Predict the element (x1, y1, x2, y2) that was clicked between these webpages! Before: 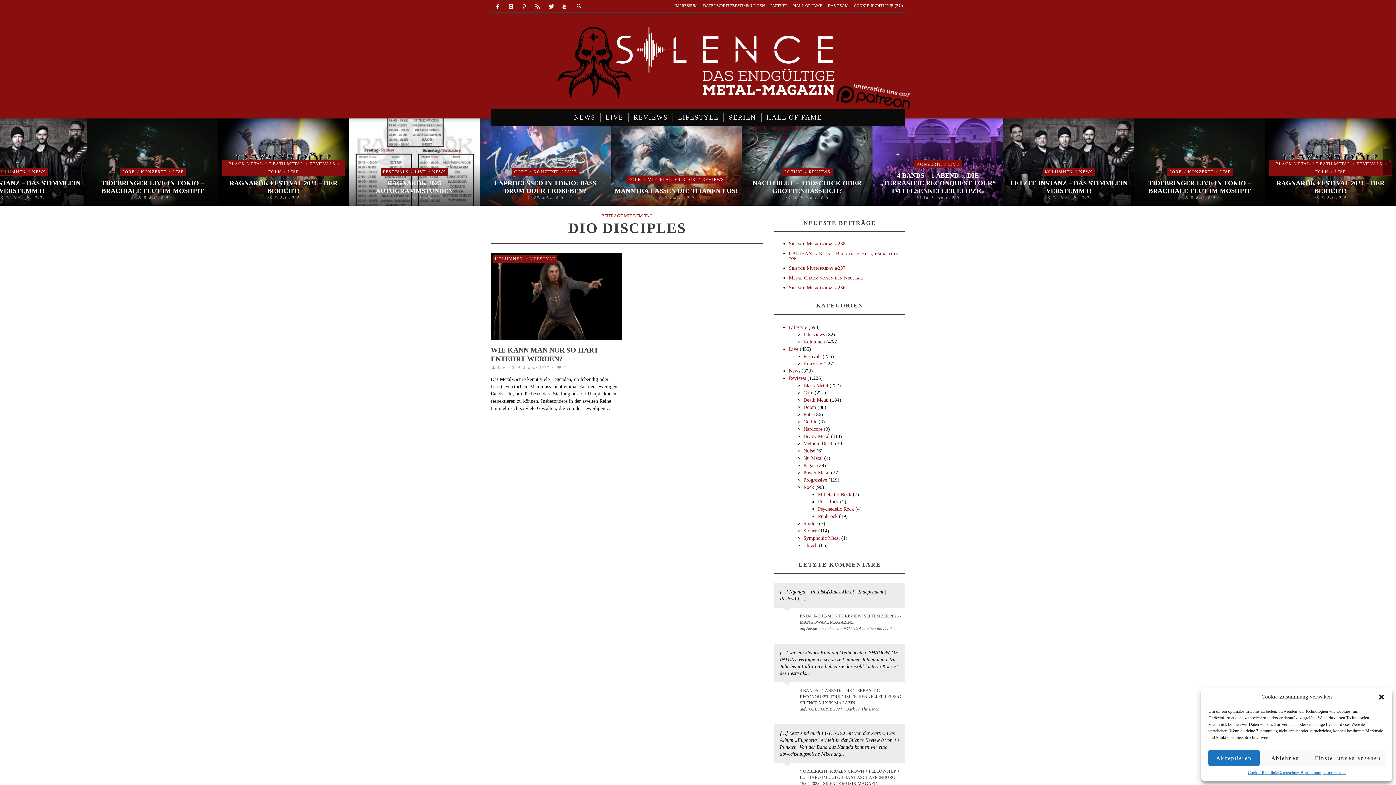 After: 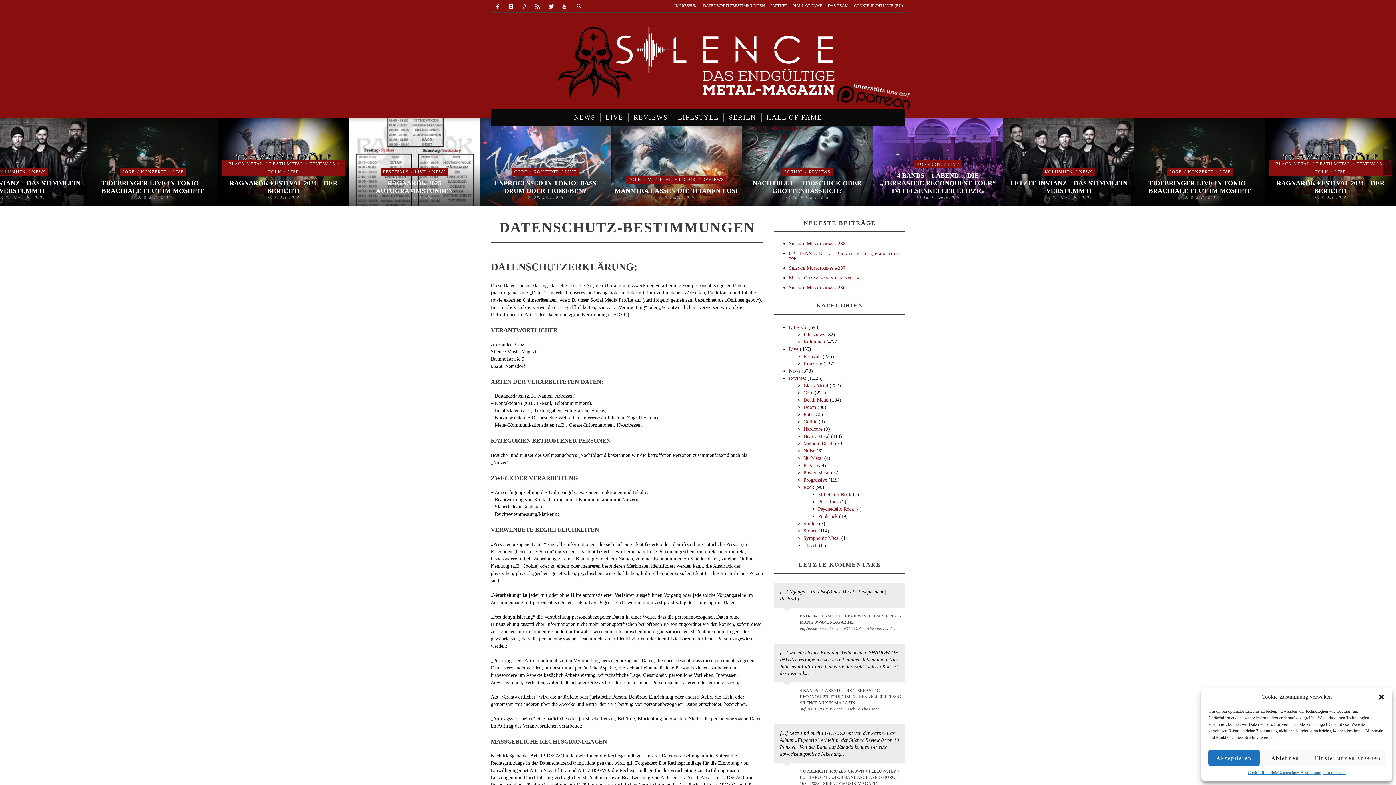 Action: label: Datenschutz-Bestimmungen bbox: (1278, 770, 1326, 776)